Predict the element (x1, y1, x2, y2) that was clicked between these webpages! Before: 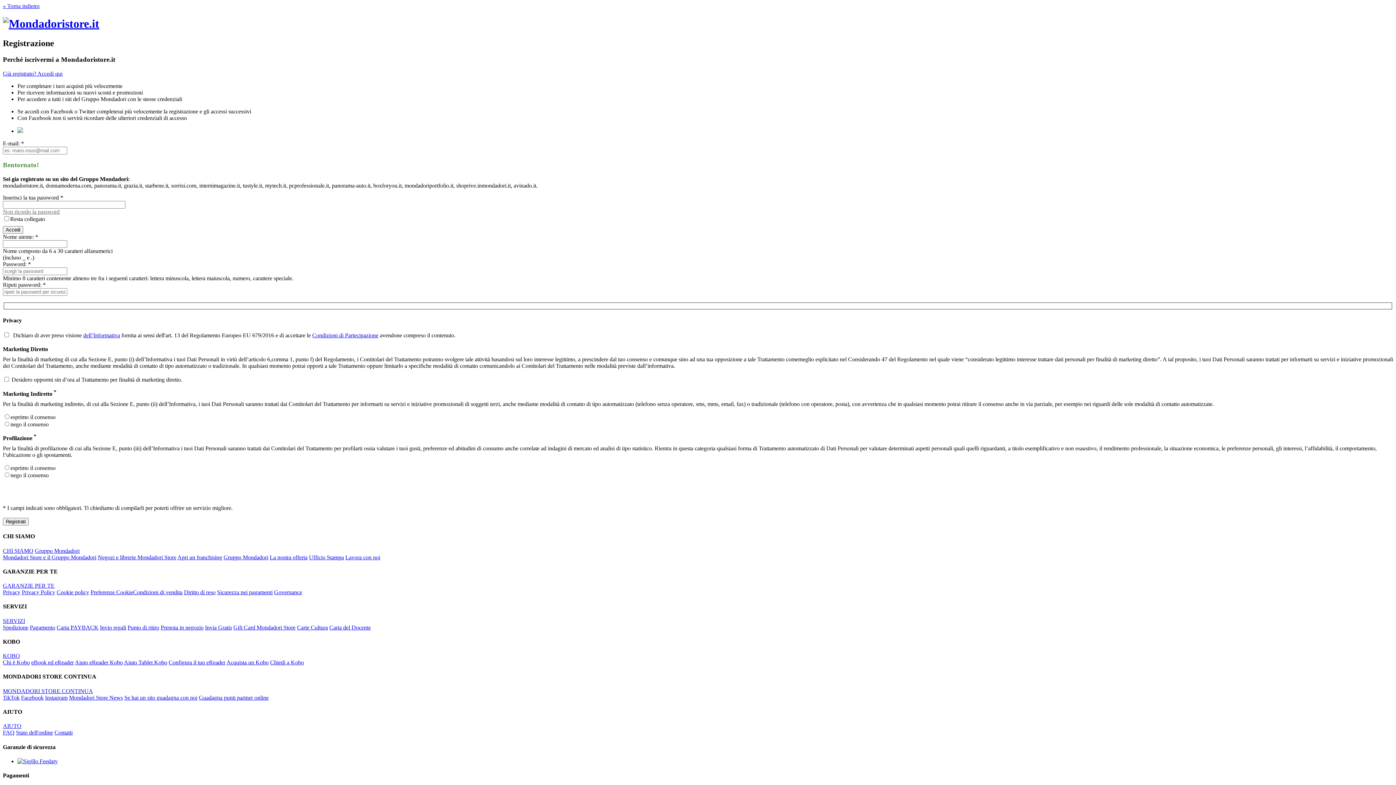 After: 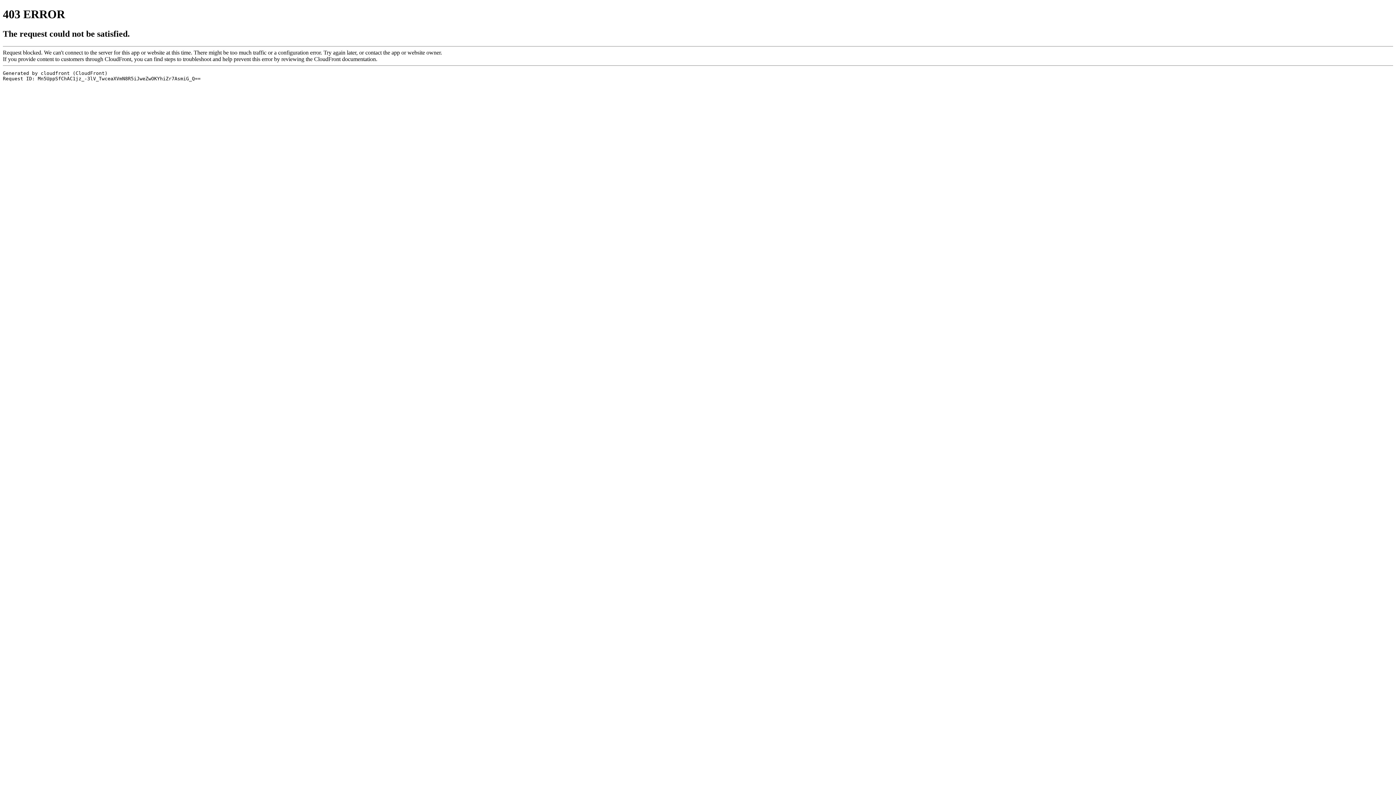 Action: bbox: (269, 554, 307, 560) label: La nostra offerta